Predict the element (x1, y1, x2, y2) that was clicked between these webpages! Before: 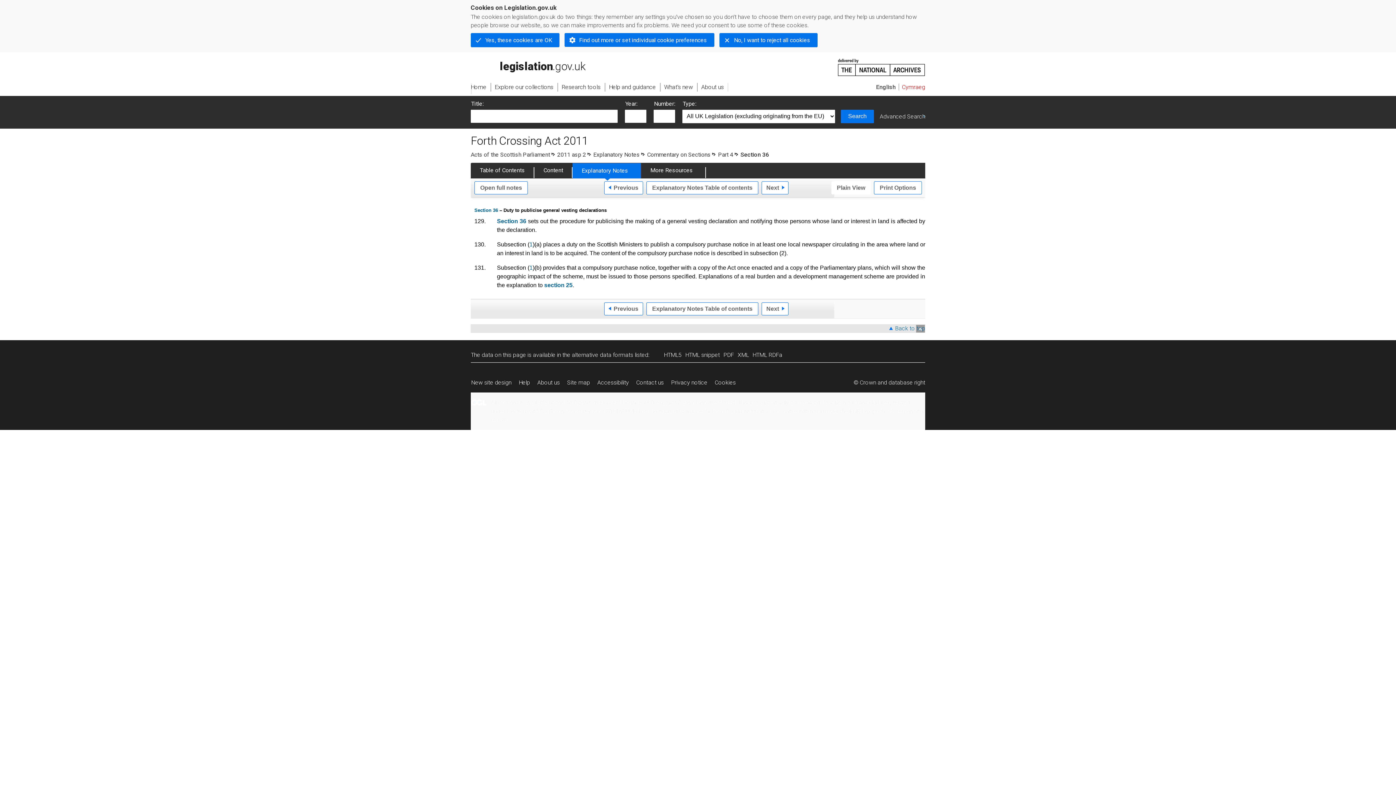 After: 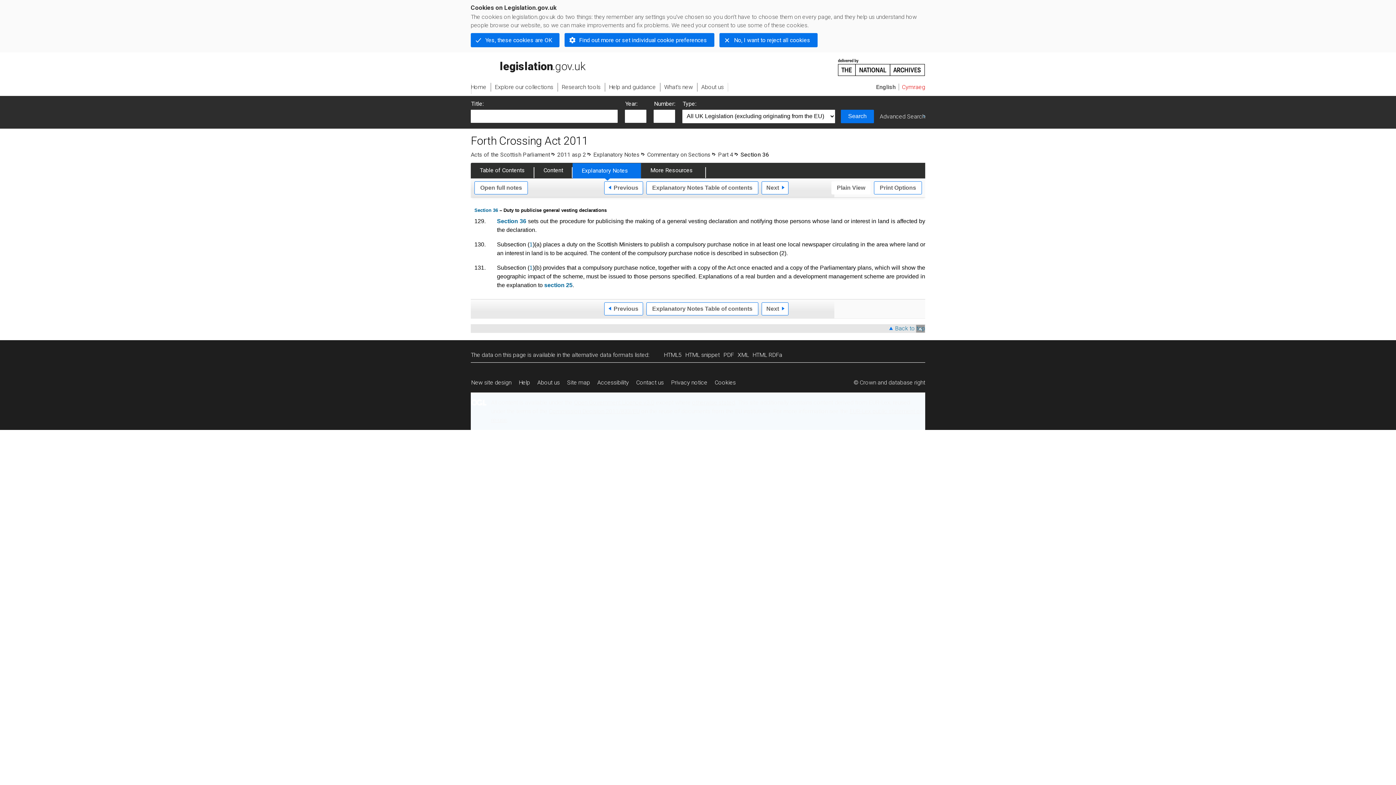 Action: label: Commission Decision 2011/833/EU bbox: (549, 407, 640, 414)